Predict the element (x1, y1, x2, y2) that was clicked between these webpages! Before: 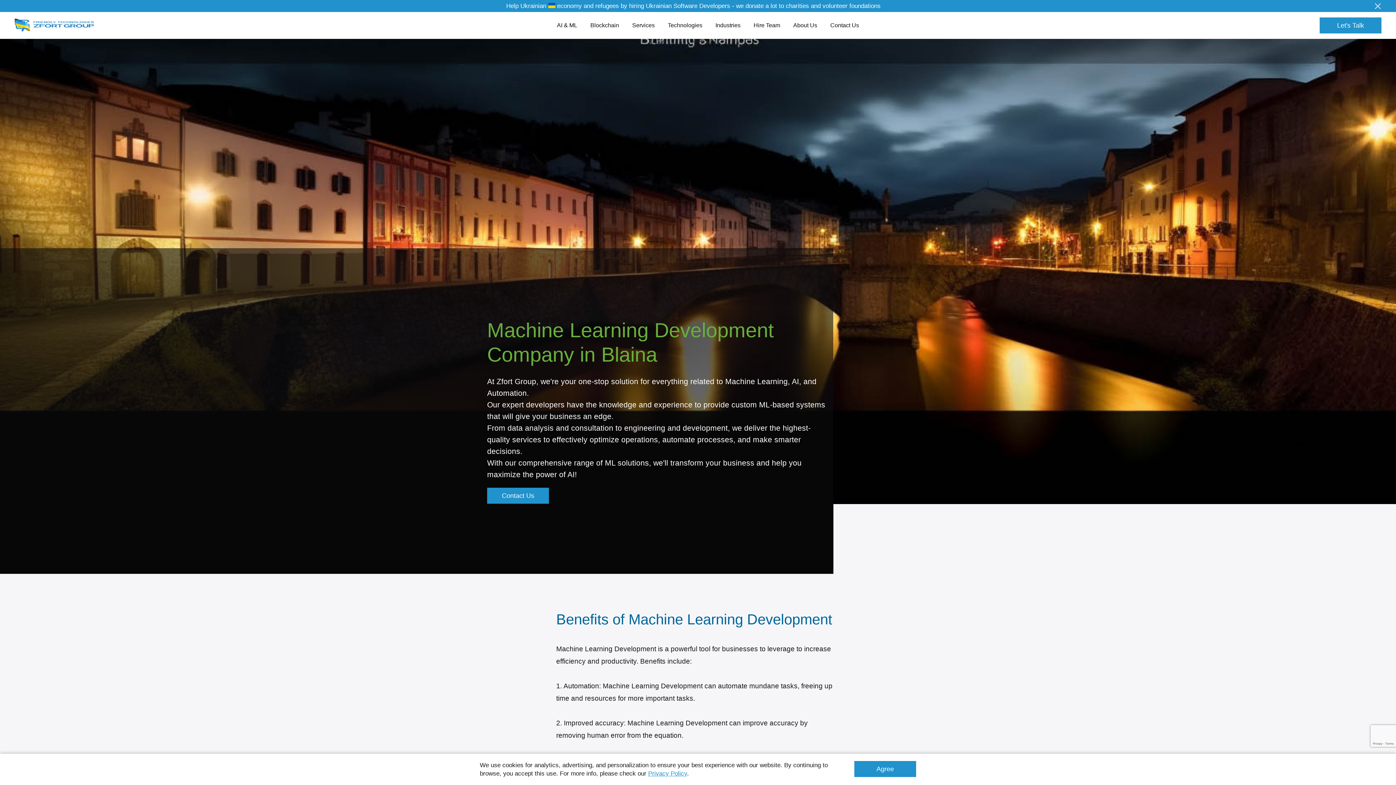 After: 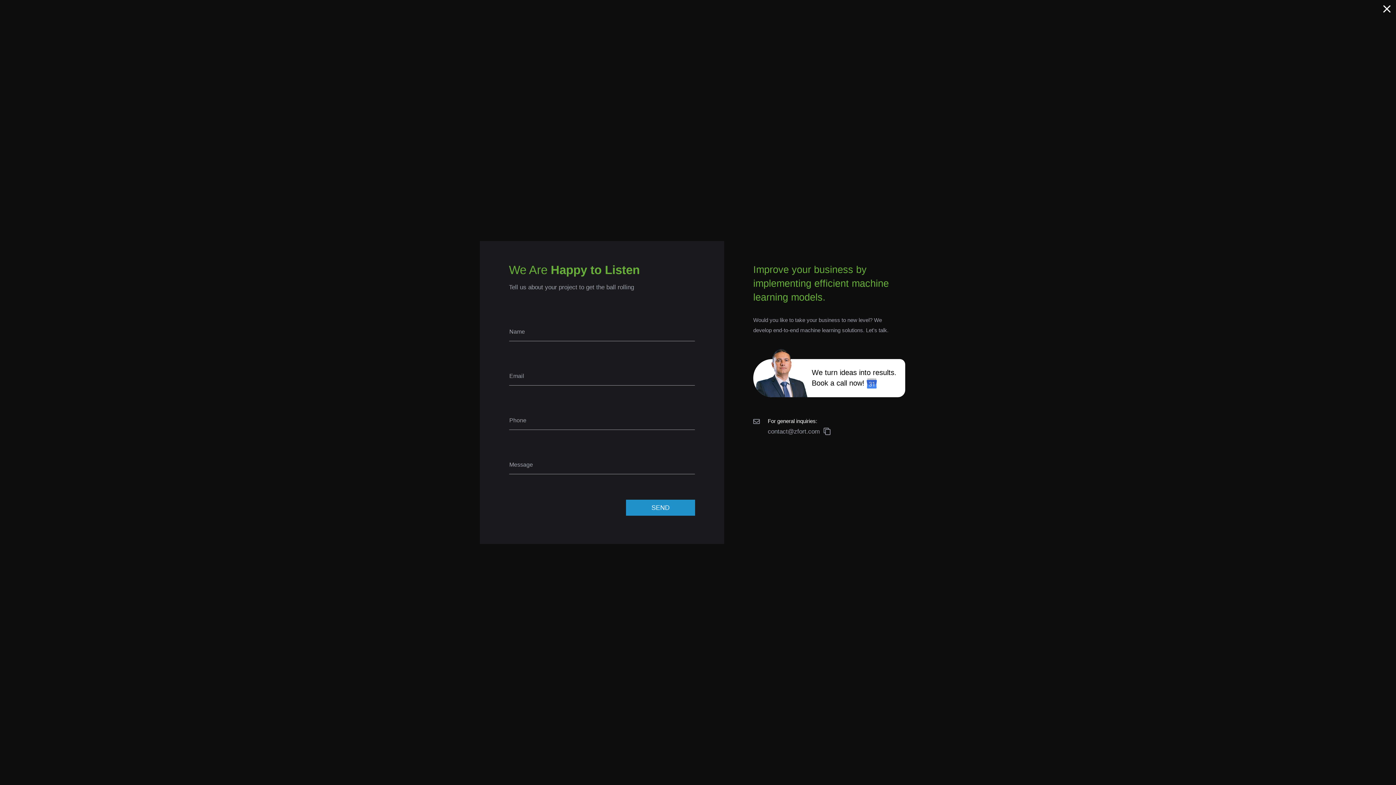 Action: label: Contact Us bbox: (487, 487, 549, 503)